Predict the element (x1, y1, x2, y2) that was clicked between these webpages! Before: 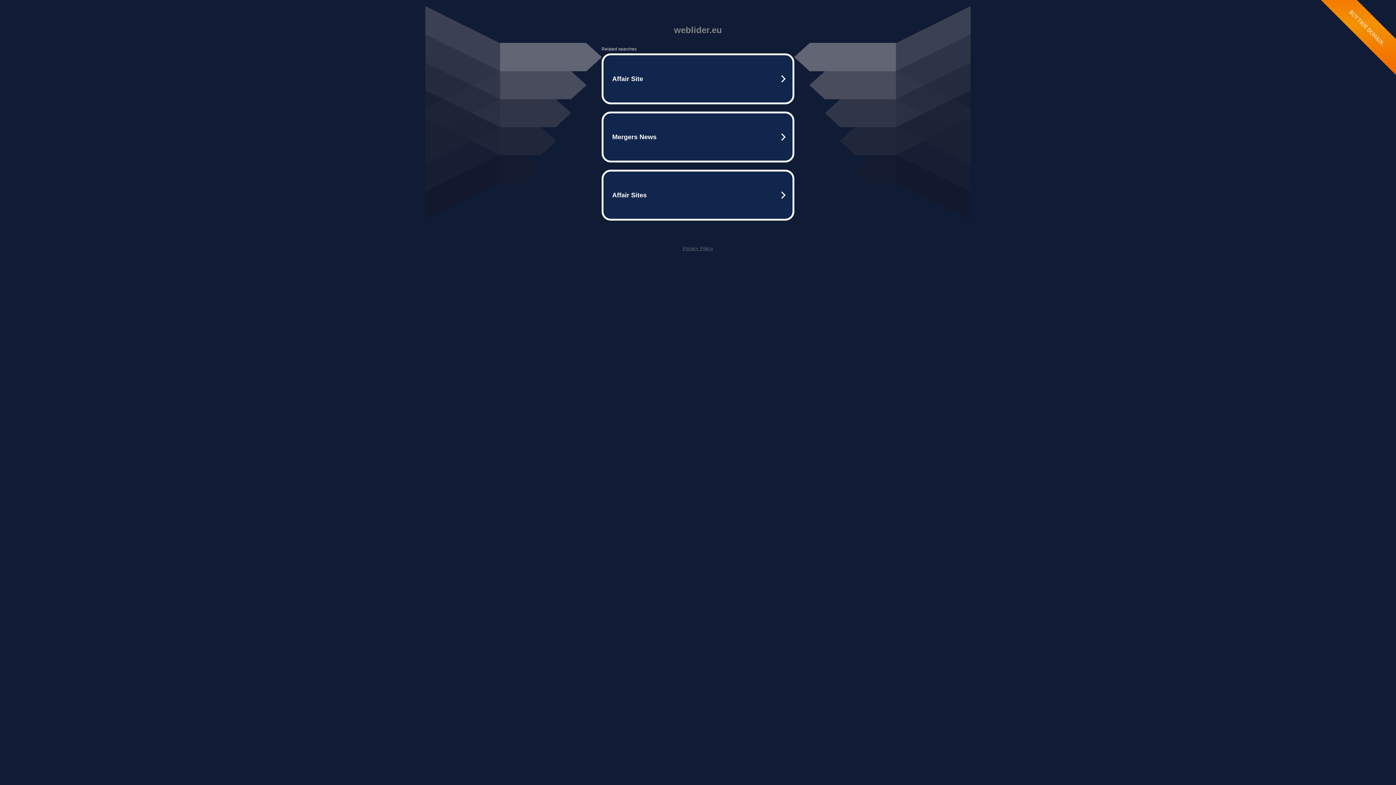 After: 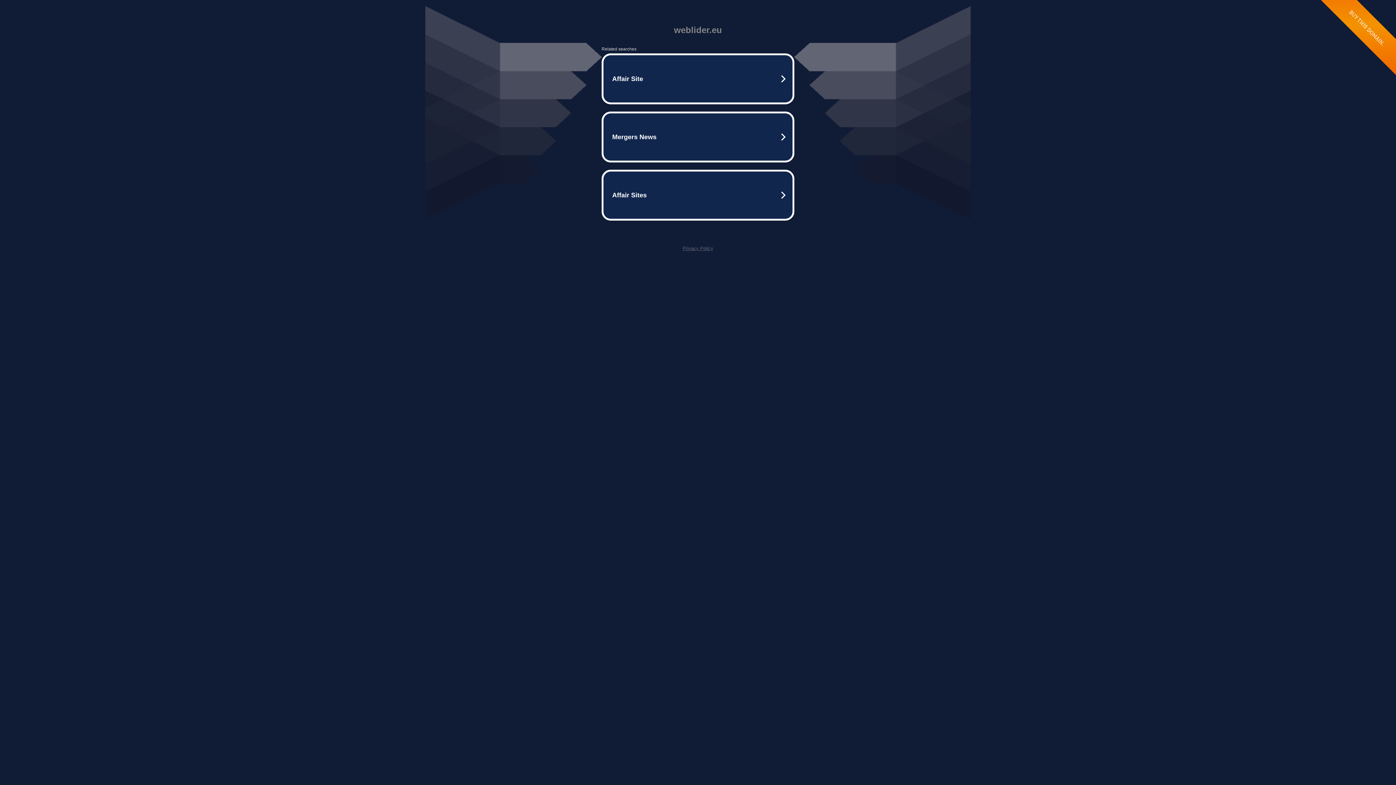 Action: bbox: (682, 245, 713, 251) label: Privacy Policy